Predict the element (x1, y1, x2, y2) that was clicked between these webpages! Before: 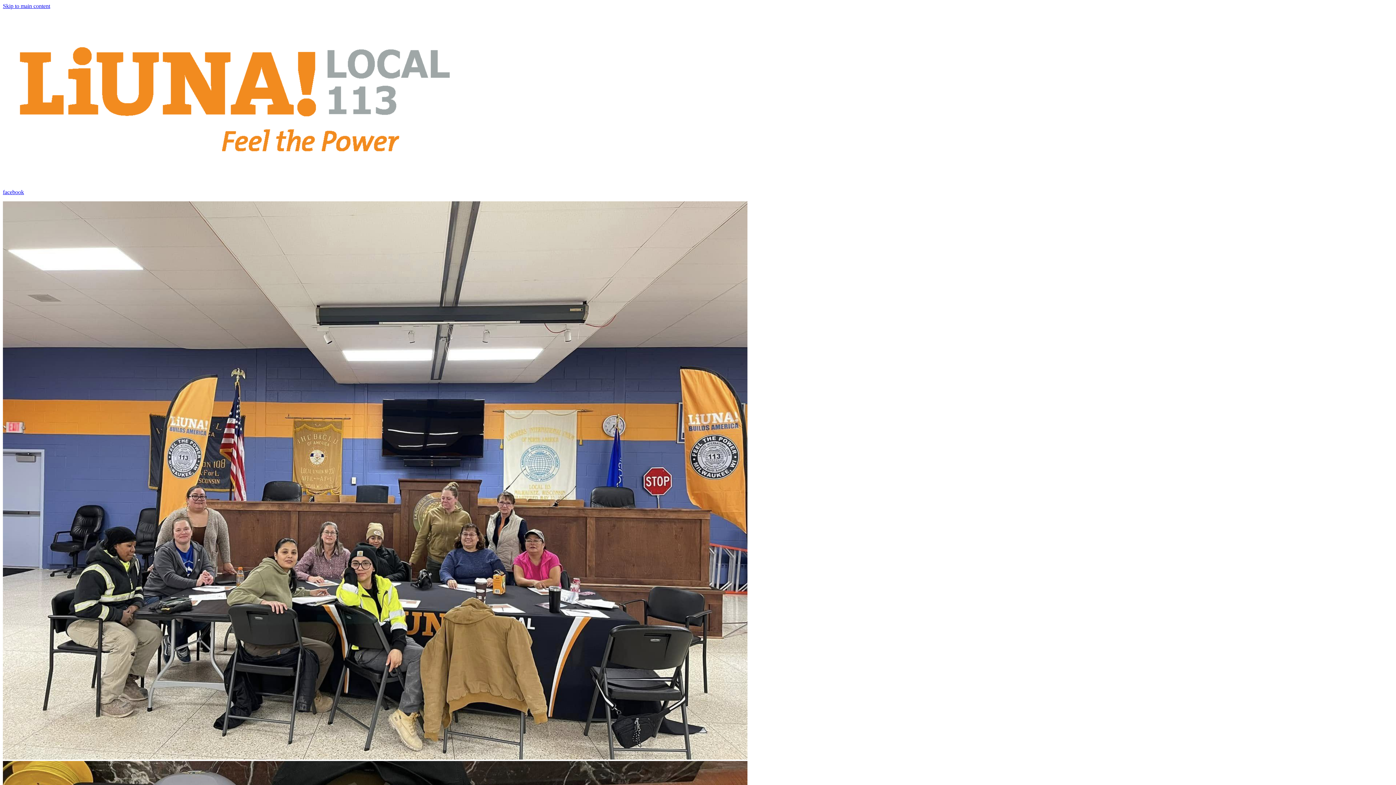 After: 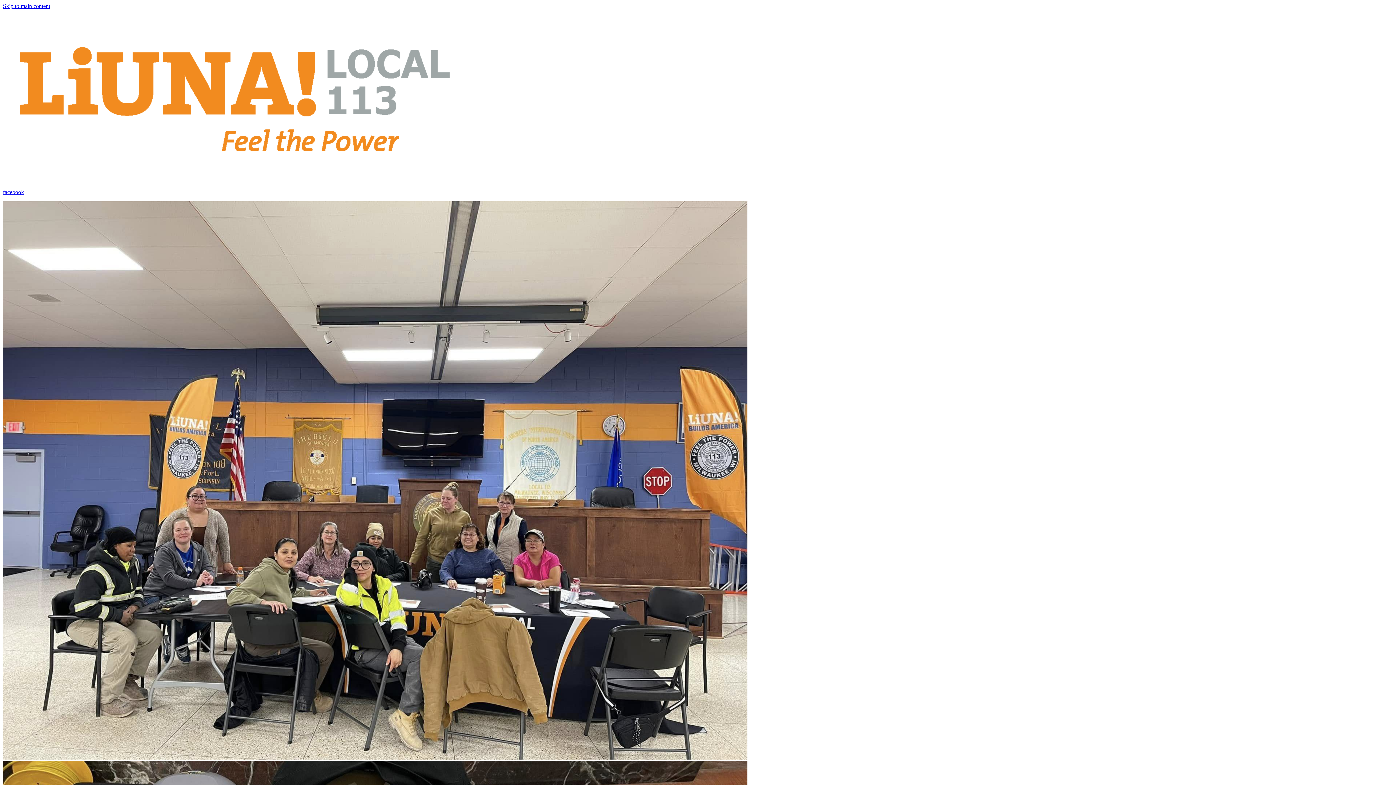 Action: bbox: (2, 176, 465, 182)